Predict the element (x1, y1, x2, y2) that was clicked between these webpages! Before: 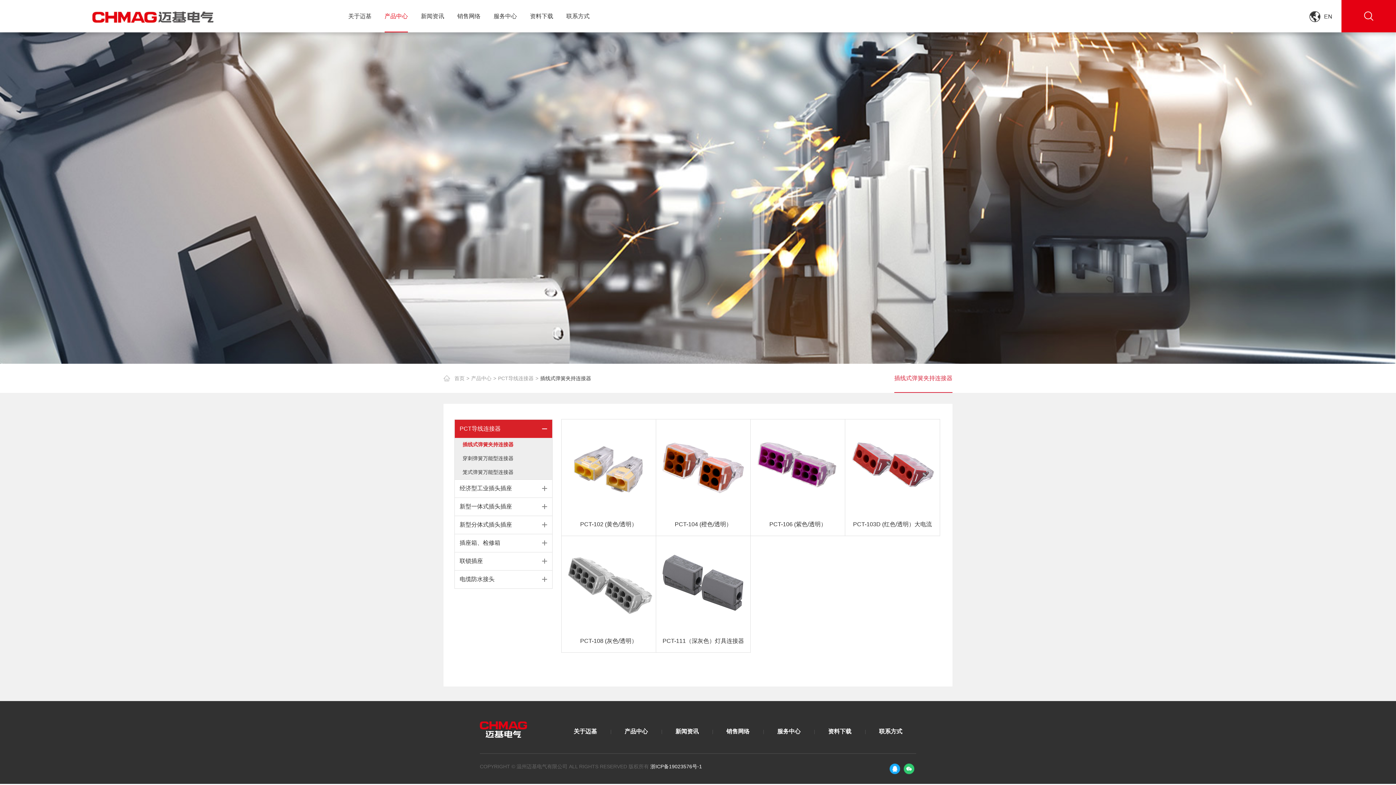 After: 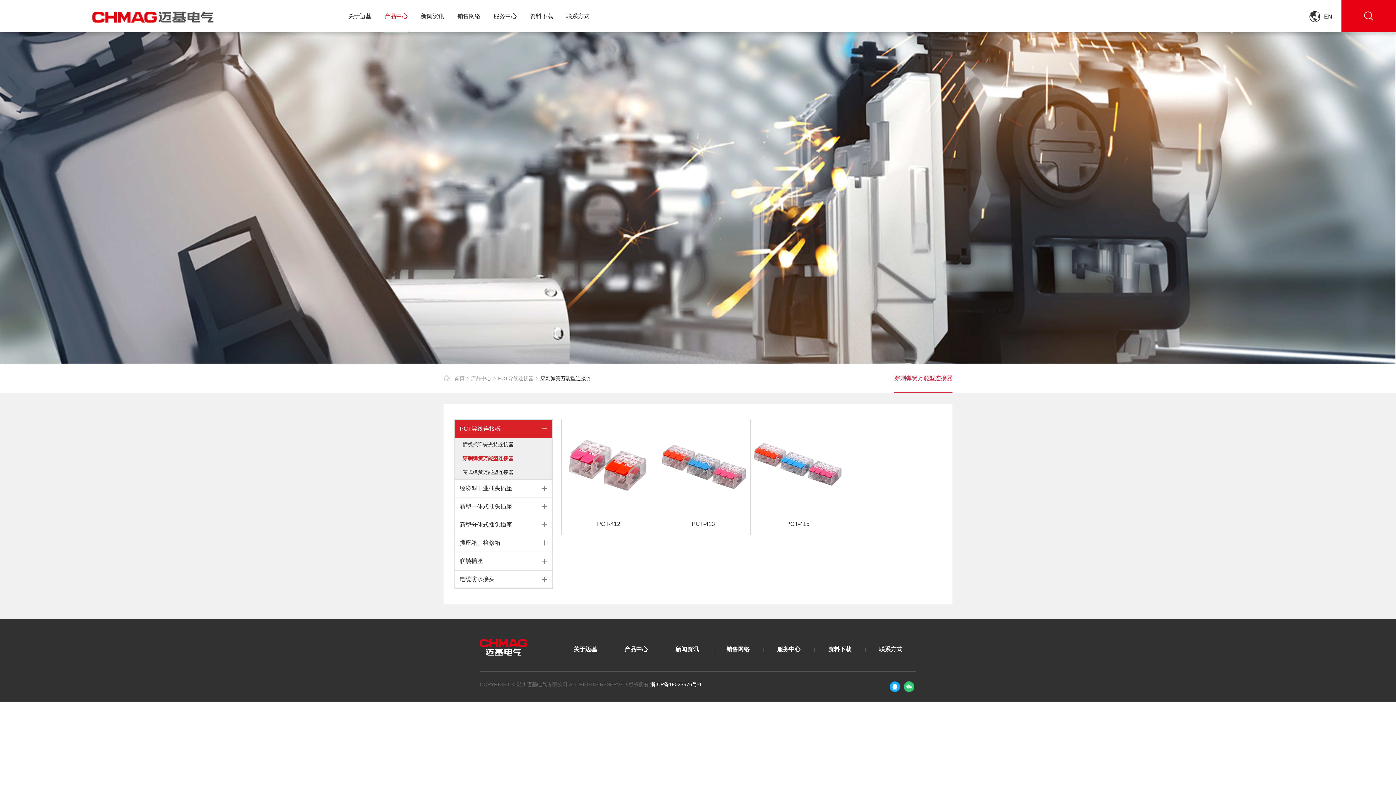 Action: label: 穿刺弹簧万能型连接器 bbox: (454, 452, 552, 465)